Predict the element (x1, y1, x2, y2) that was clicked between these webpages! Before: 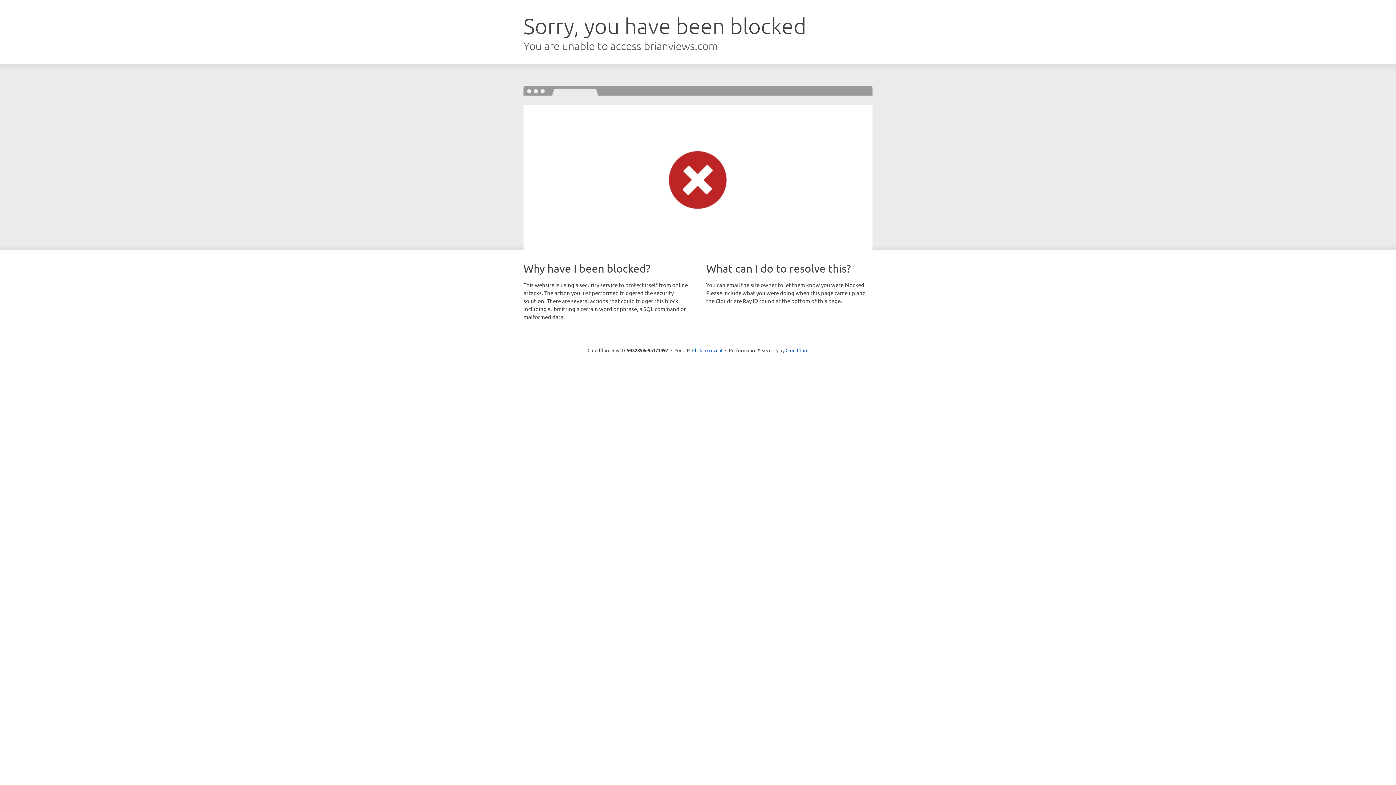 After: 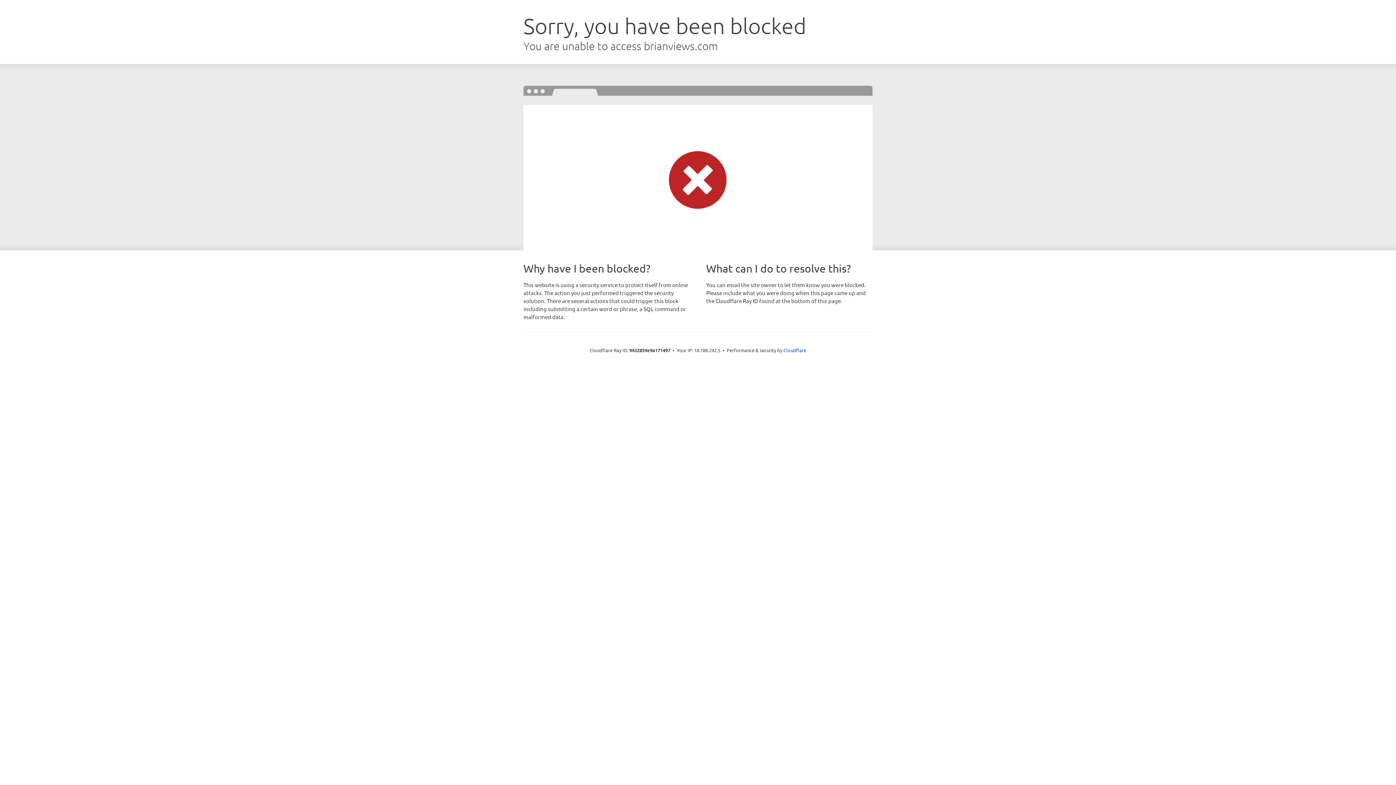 Action: label: Click to reveal bbox: (692, 346, 722, 353)